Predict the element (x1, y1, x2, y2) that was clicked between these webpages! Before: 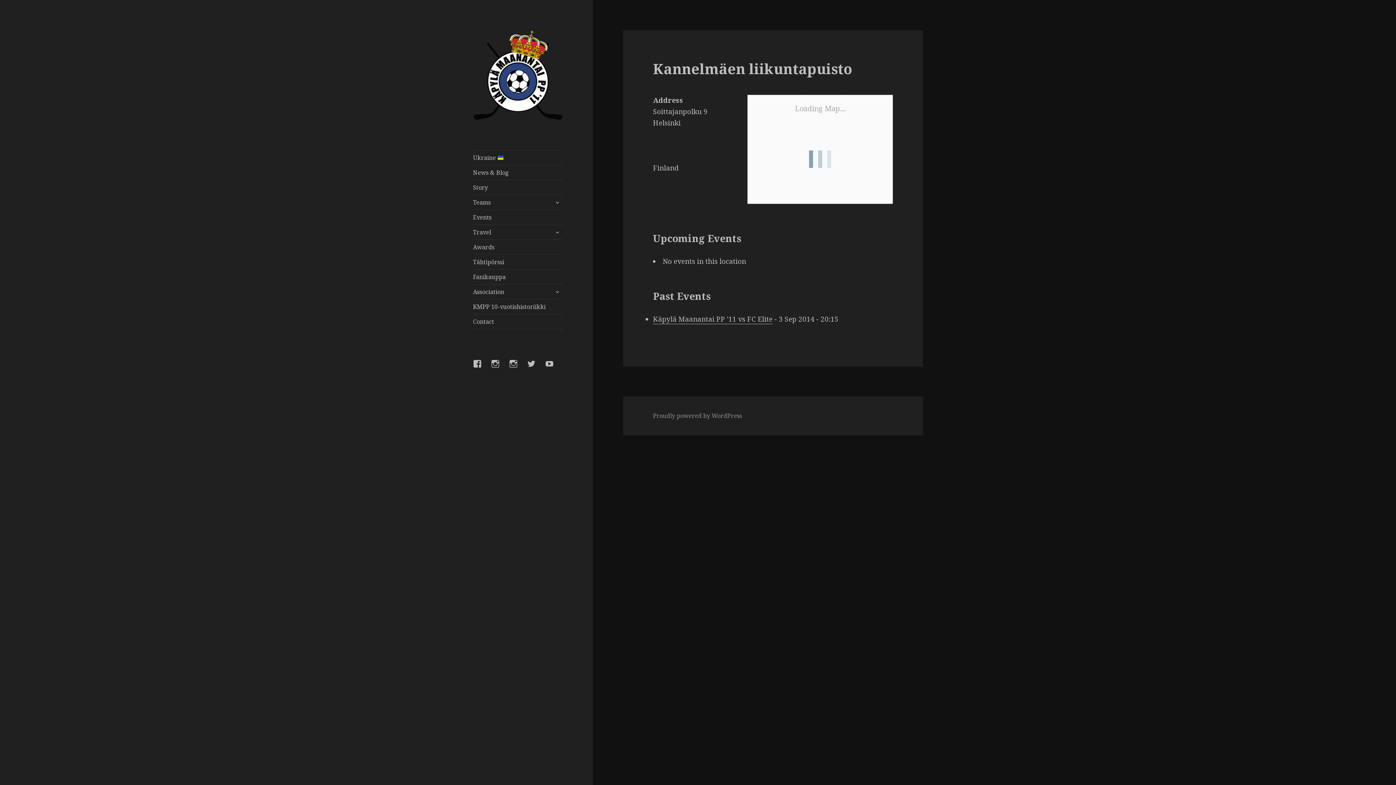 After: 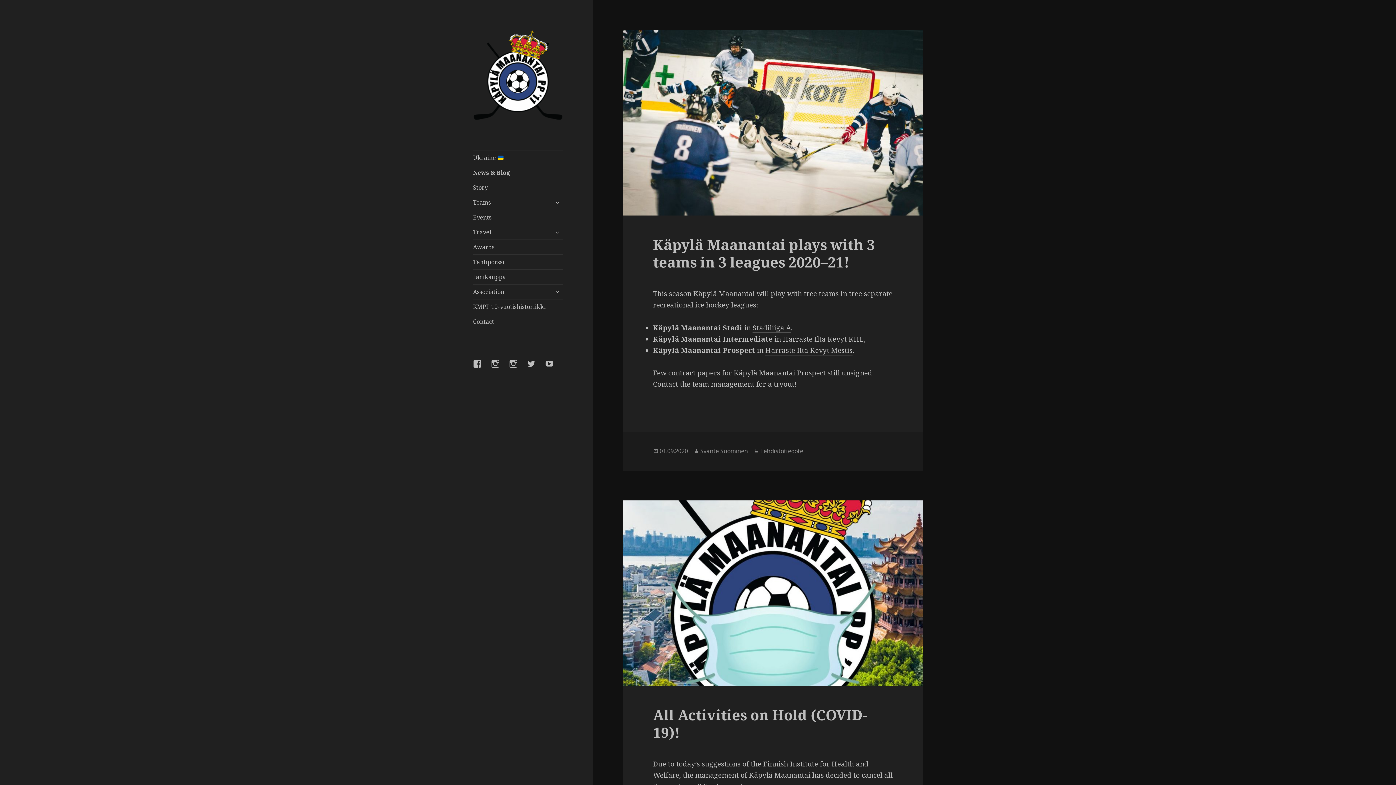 Action: label: News & Blog bbox: (473, 165, 563, 180)